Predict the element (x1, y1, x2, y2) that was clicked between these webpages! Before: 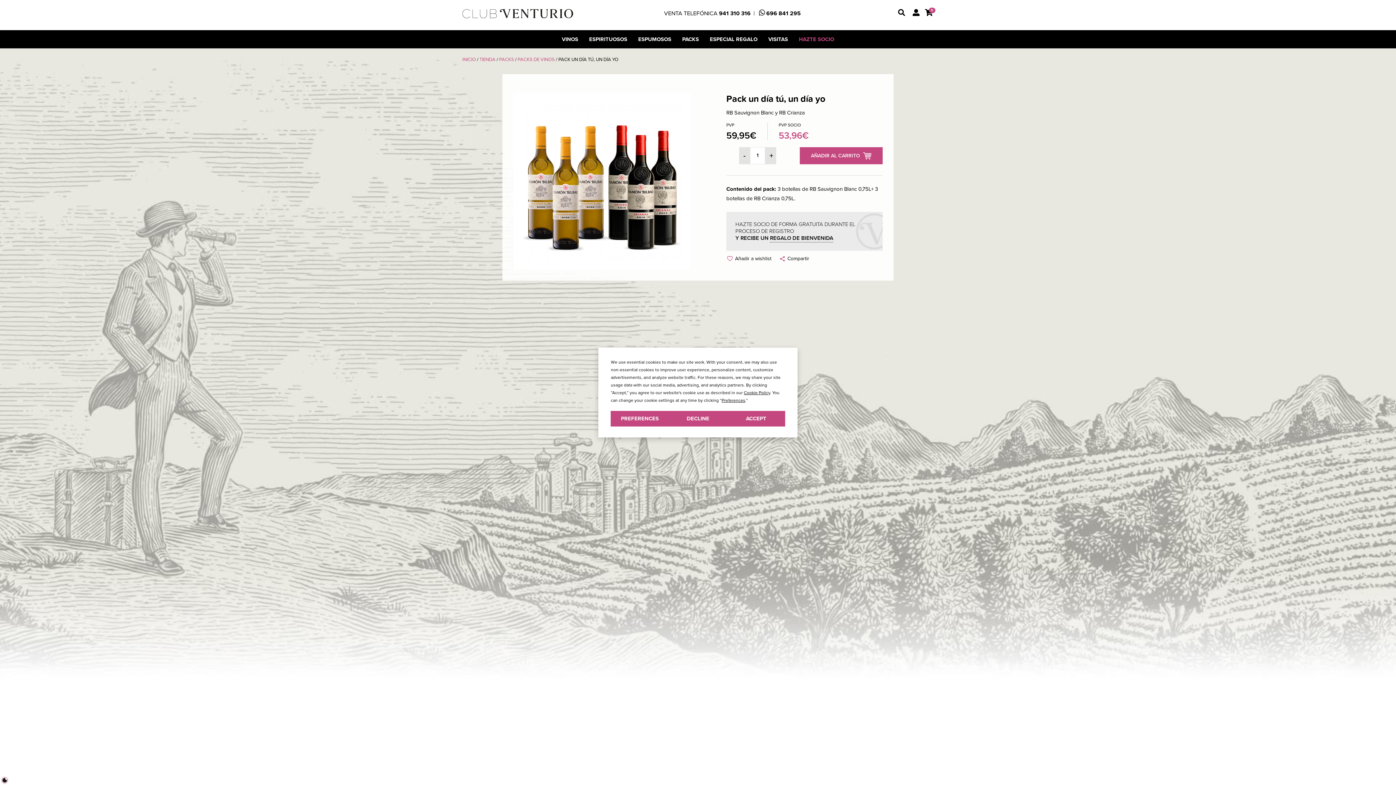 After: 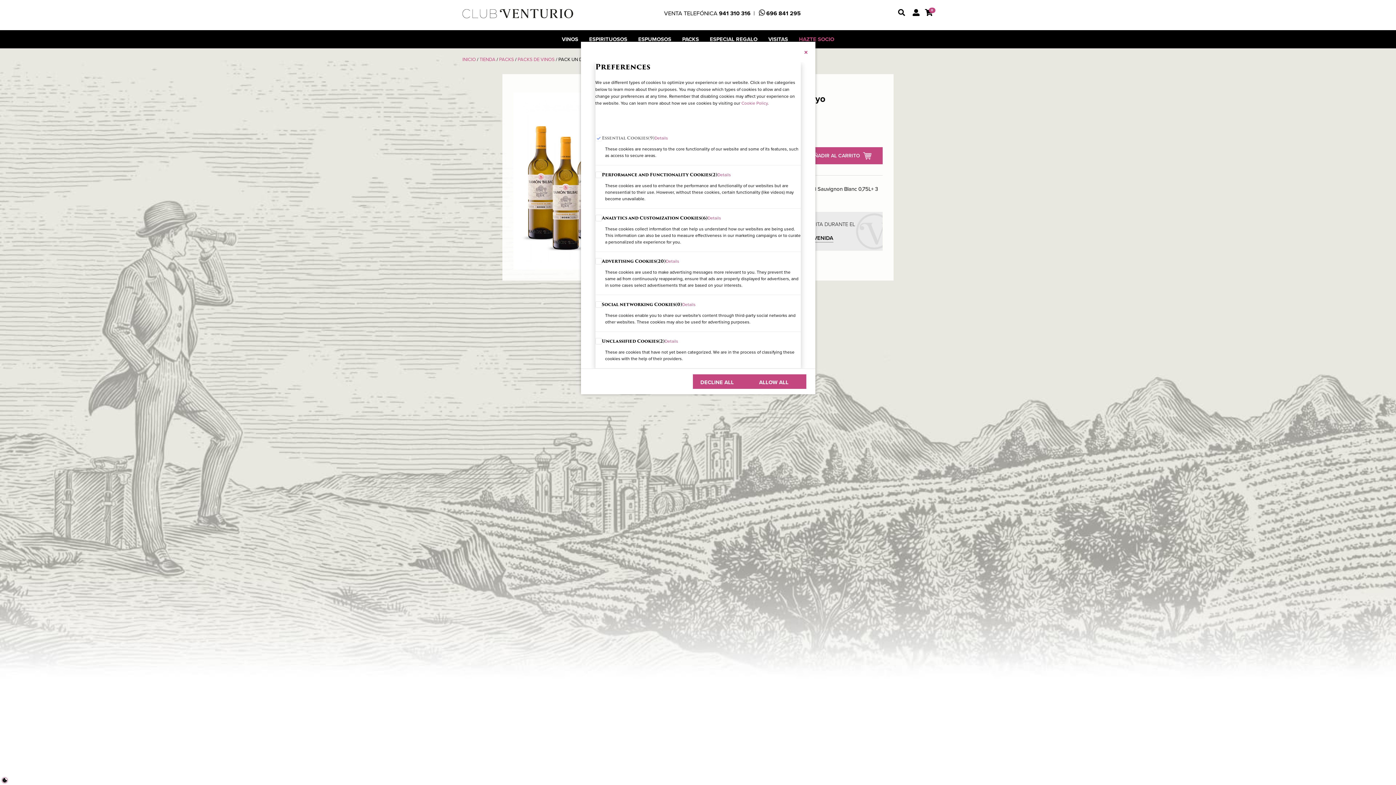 Action: label: Preferences bbox: (721, 397, 745, 403)